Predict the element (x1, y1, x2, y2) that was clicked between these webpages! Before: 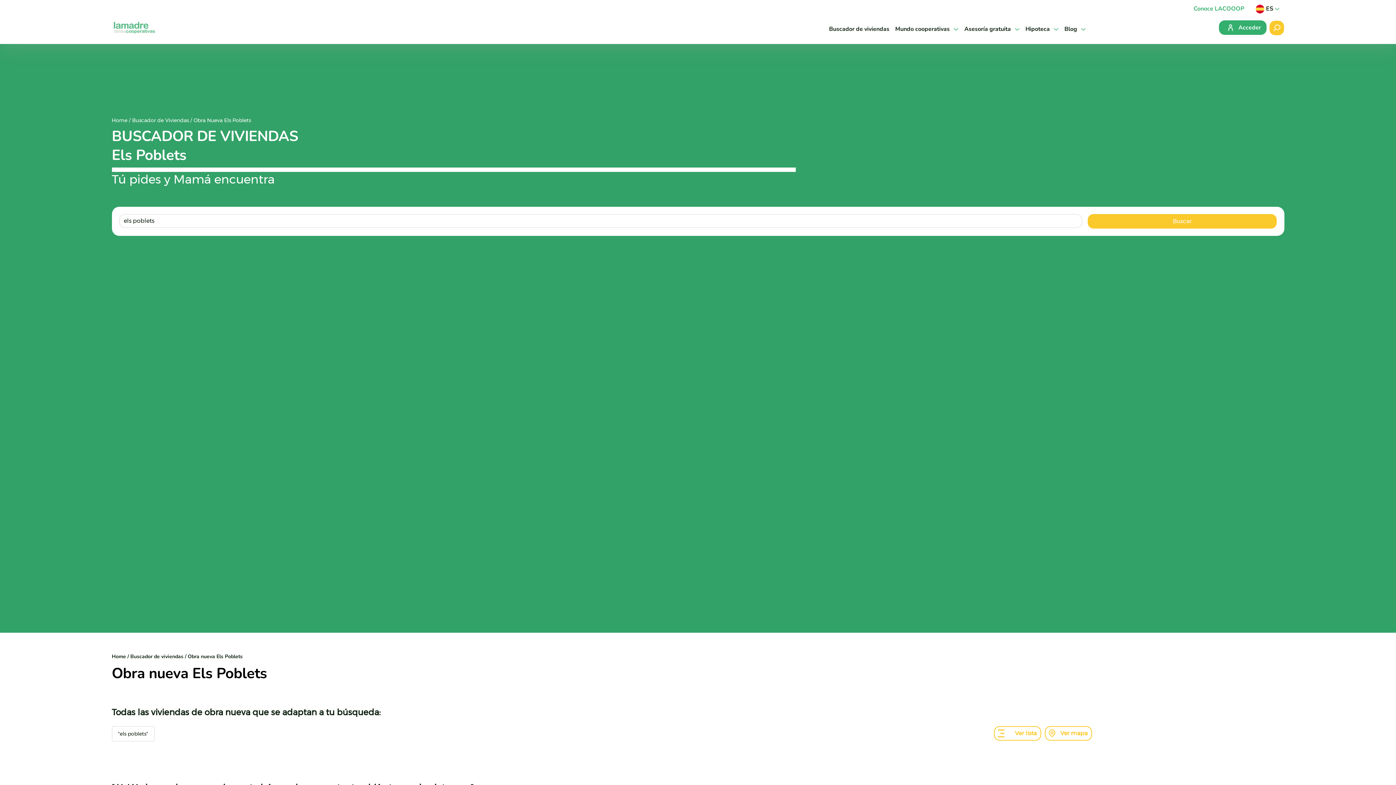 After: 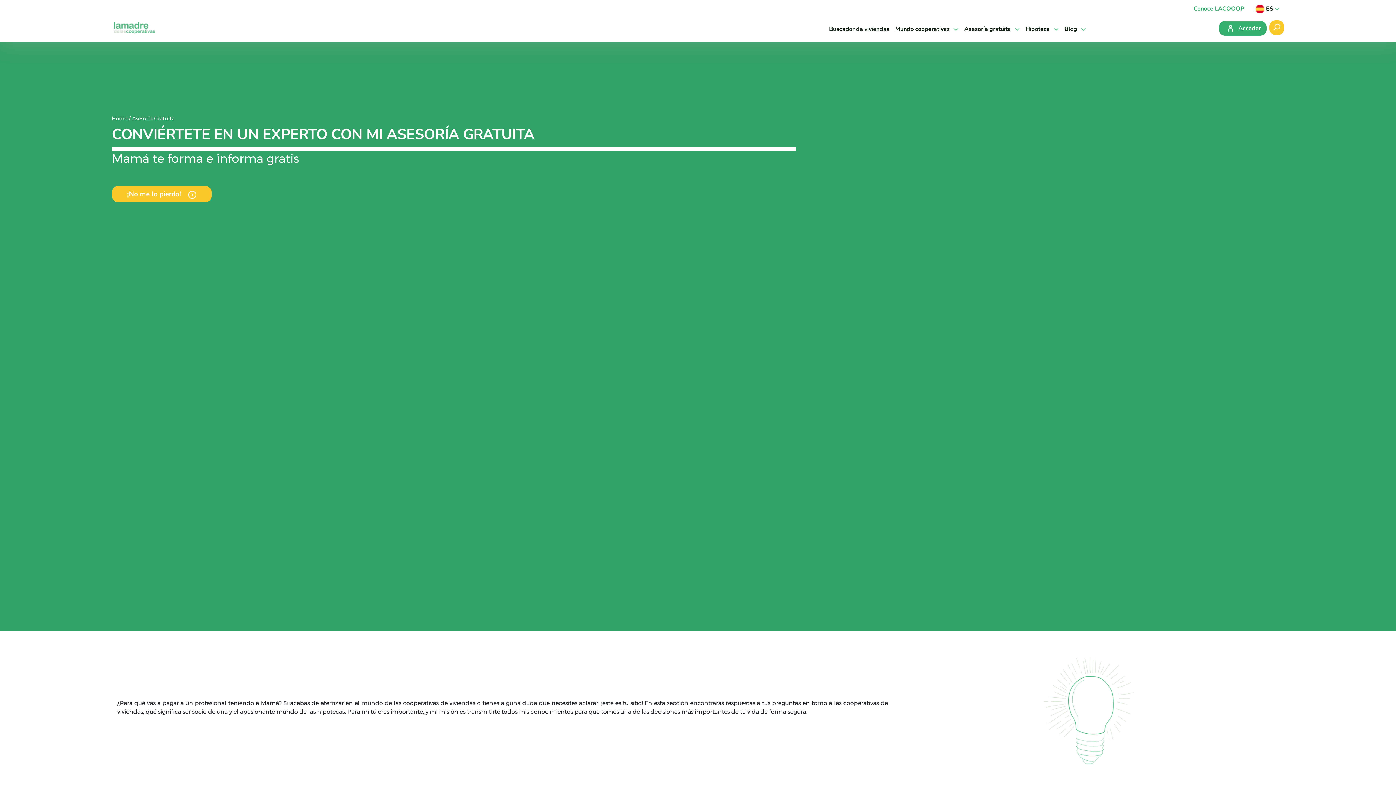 Action: label: Asesoría gratuita  bbox: (961, 21, 1022, 36)